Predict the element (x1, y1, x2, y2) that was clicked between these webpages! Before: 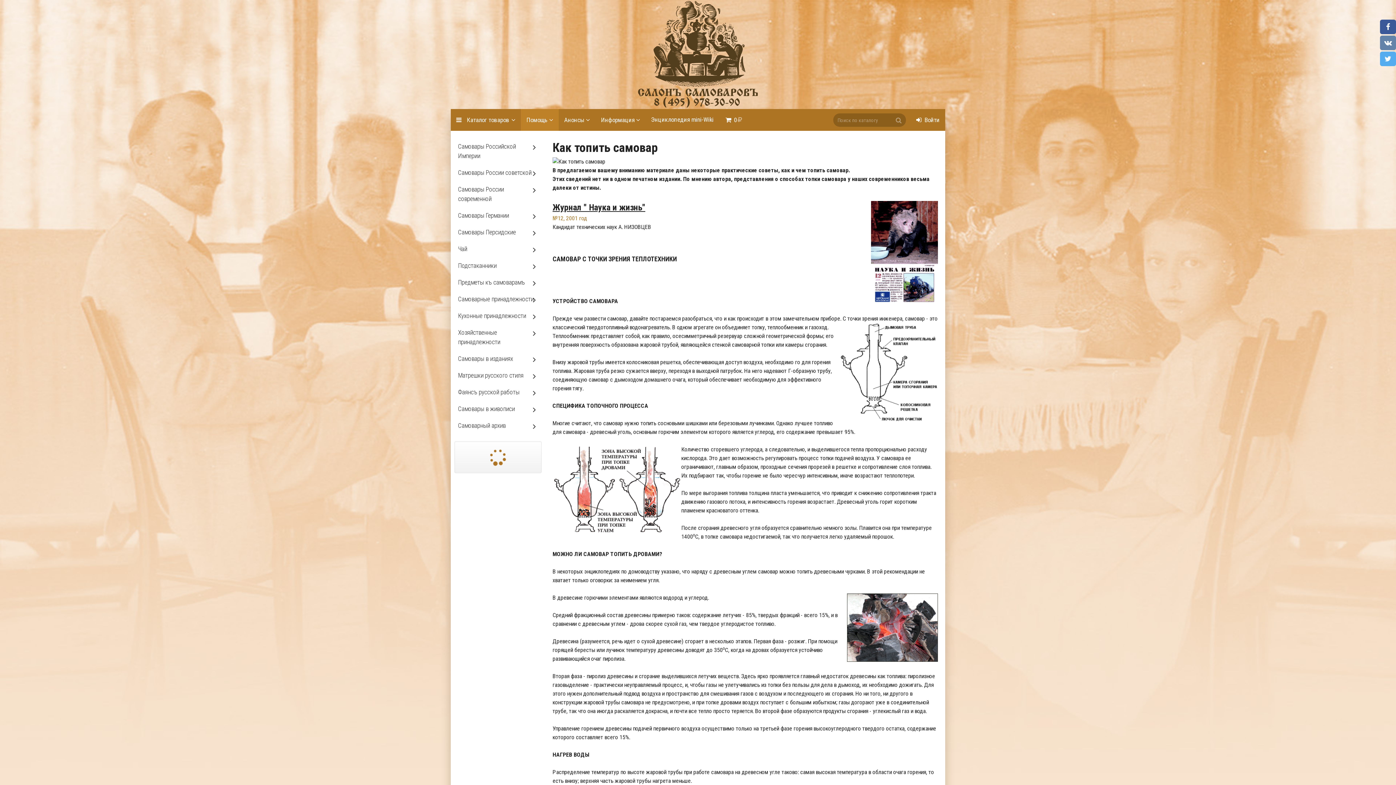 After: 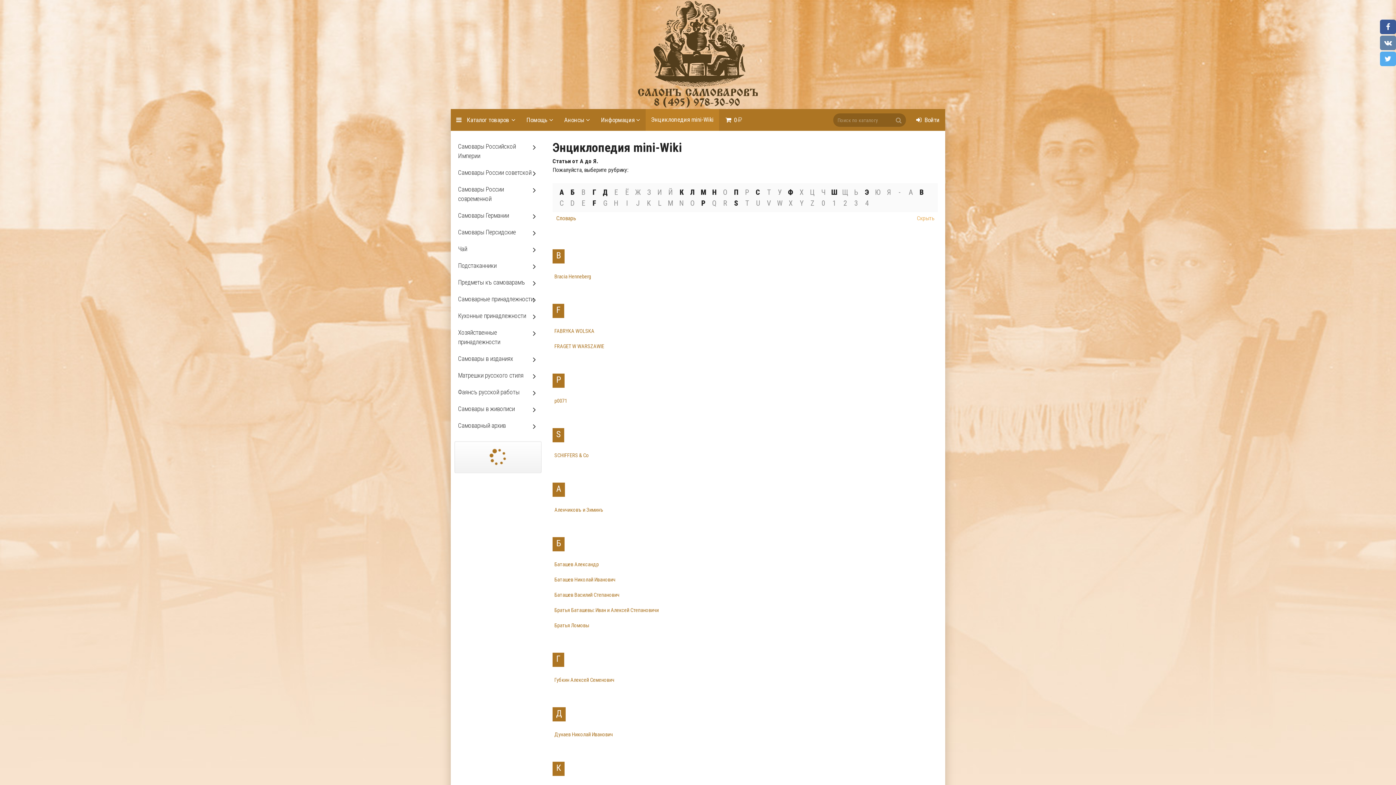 Action: bbox: (645, 109, 719, 130) label: Энциклопедия mini-Wiki